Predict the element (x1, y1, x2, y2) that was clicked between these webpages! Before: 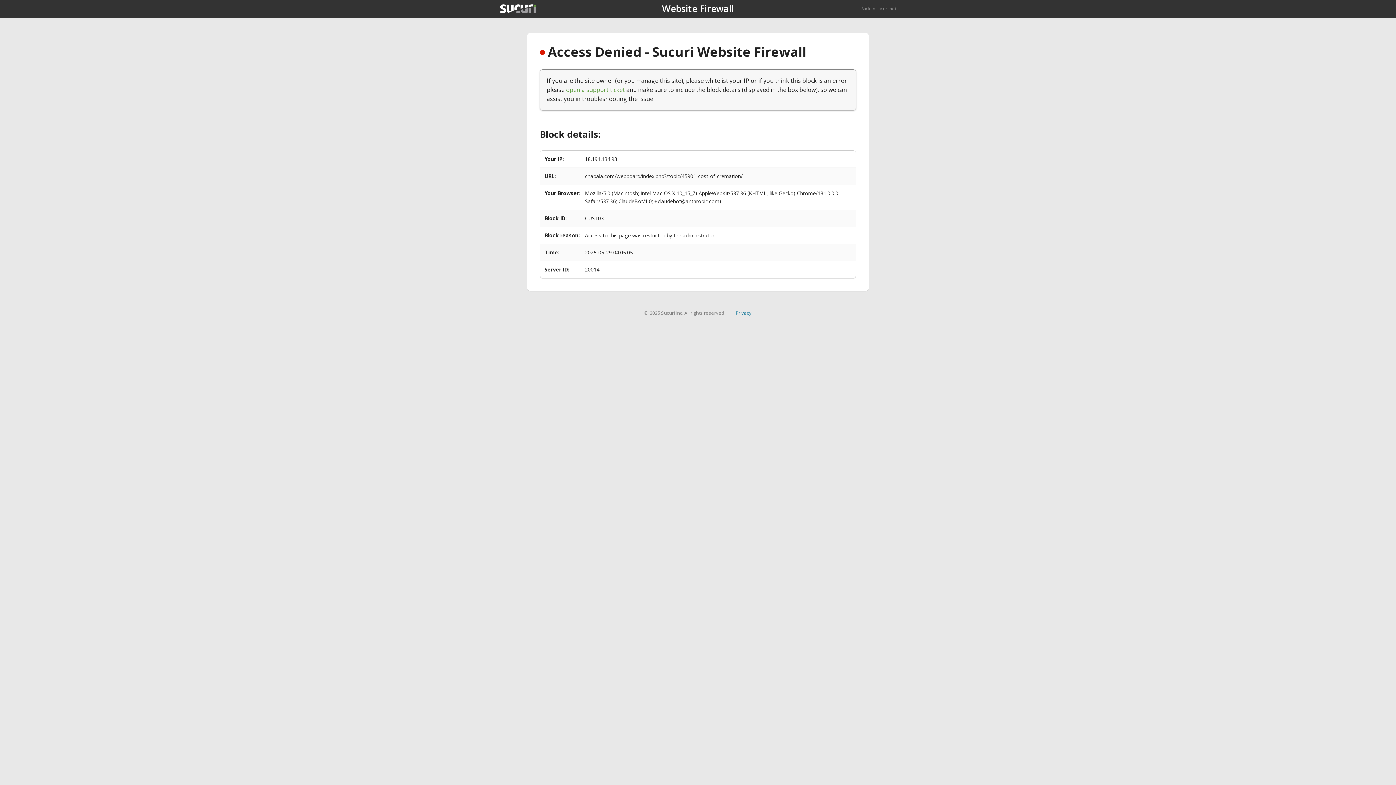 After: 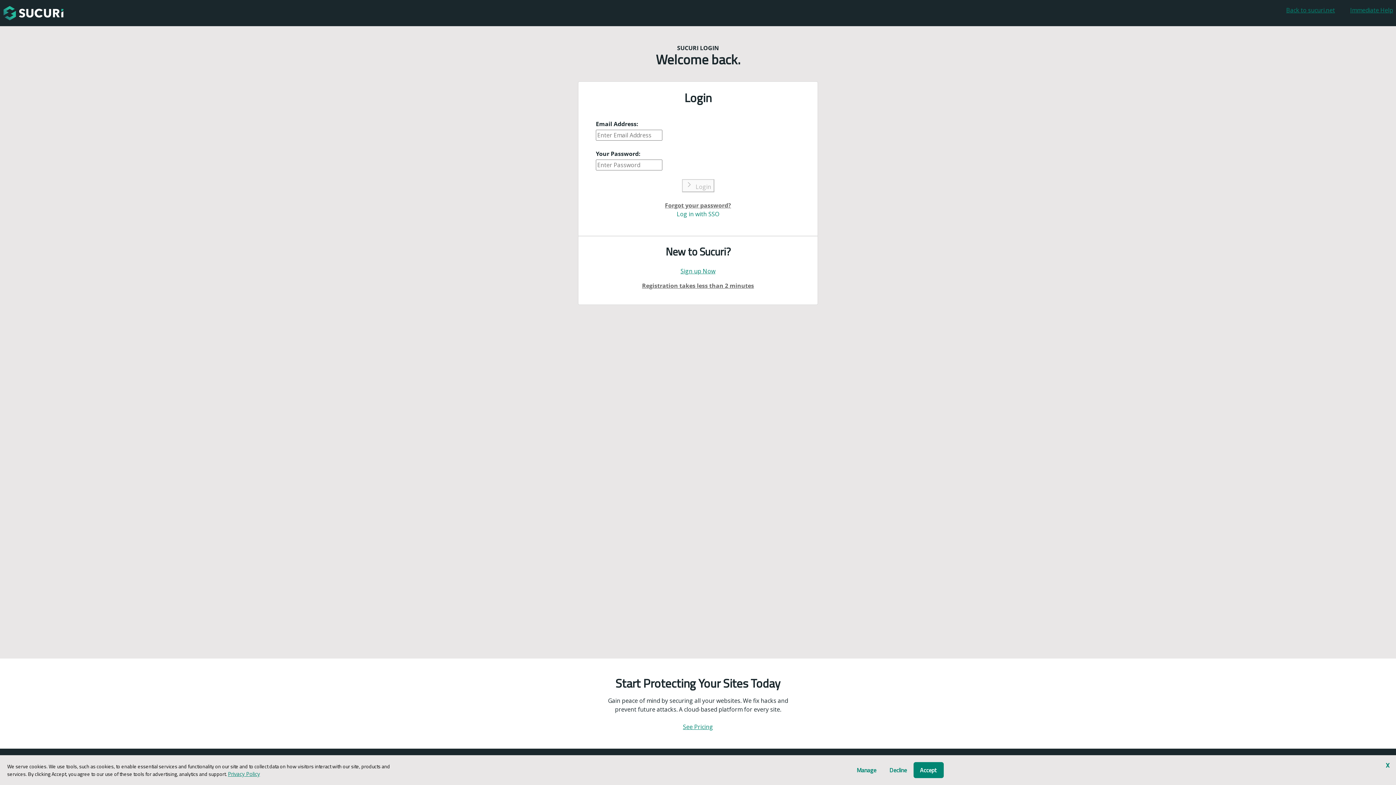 Action: bbox: (566, 85, 625, 93) label: open a support ticket